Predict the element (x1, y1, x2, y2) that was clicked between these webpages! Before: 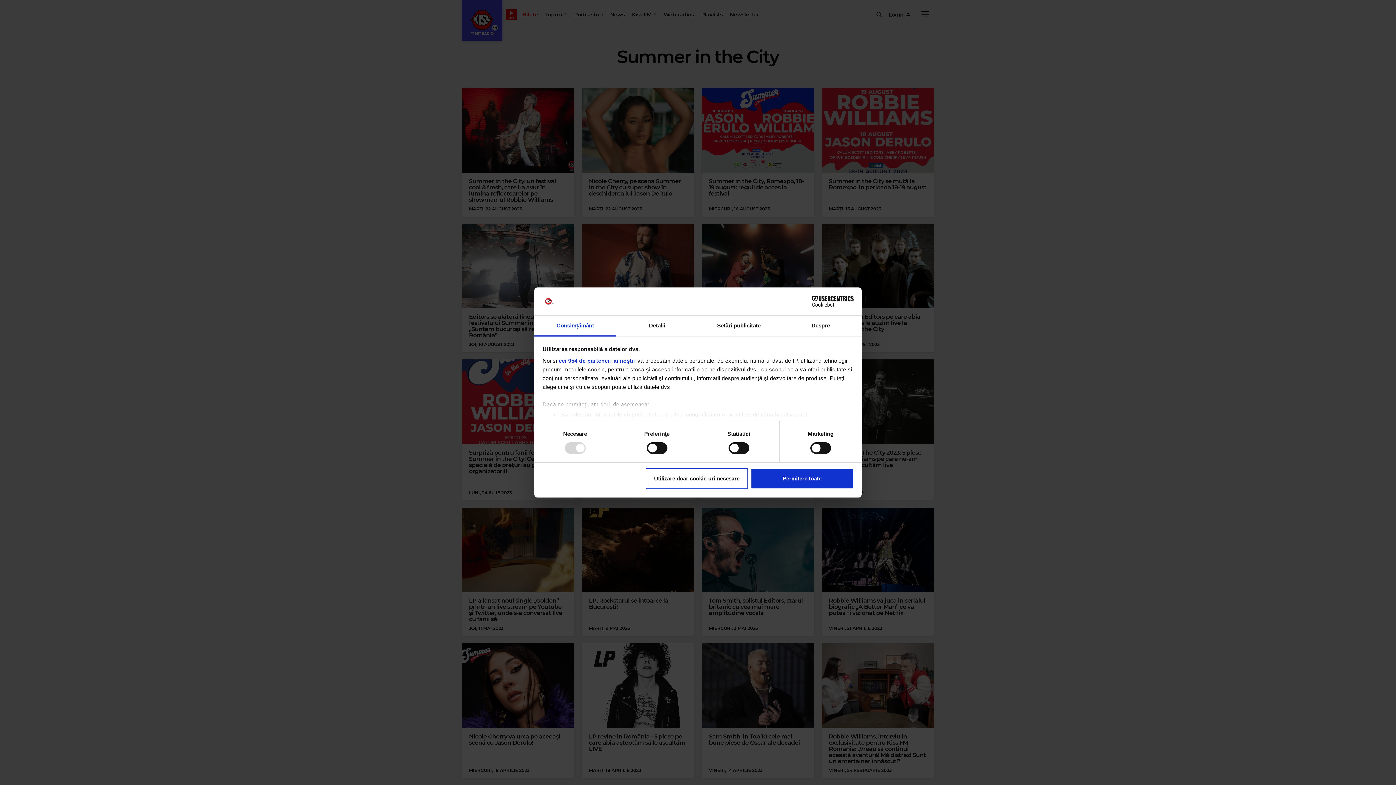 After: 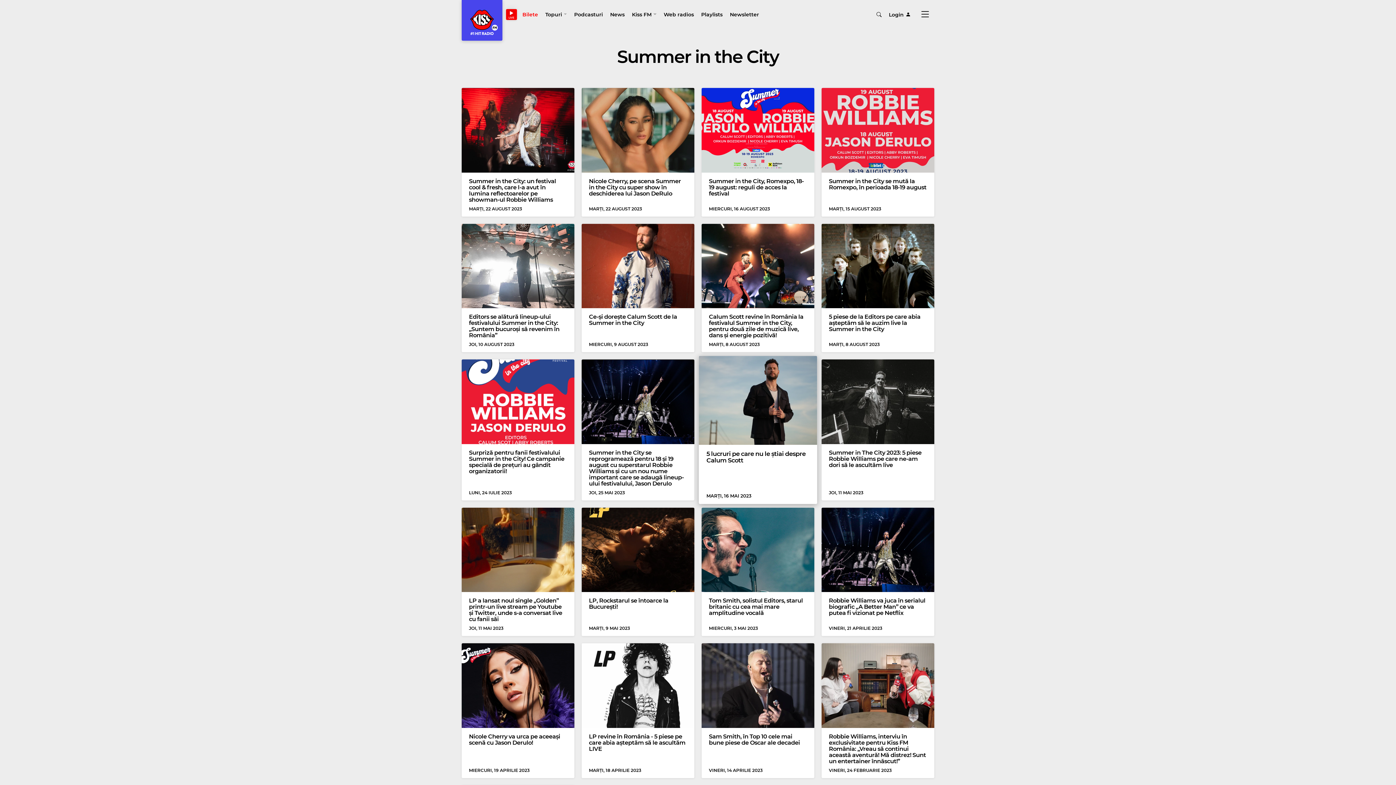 Action: label: Permitere toate bbox: (751, 468, 853, 489)